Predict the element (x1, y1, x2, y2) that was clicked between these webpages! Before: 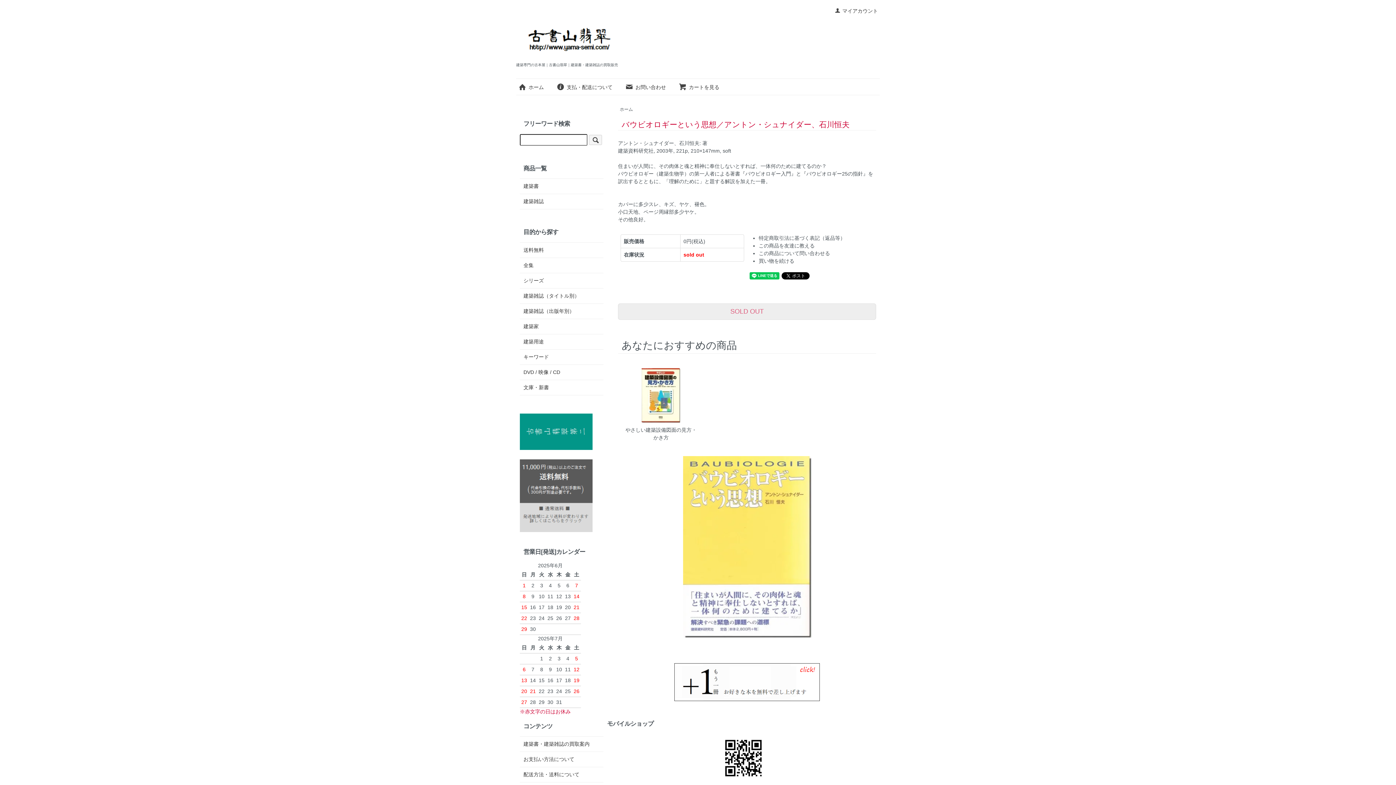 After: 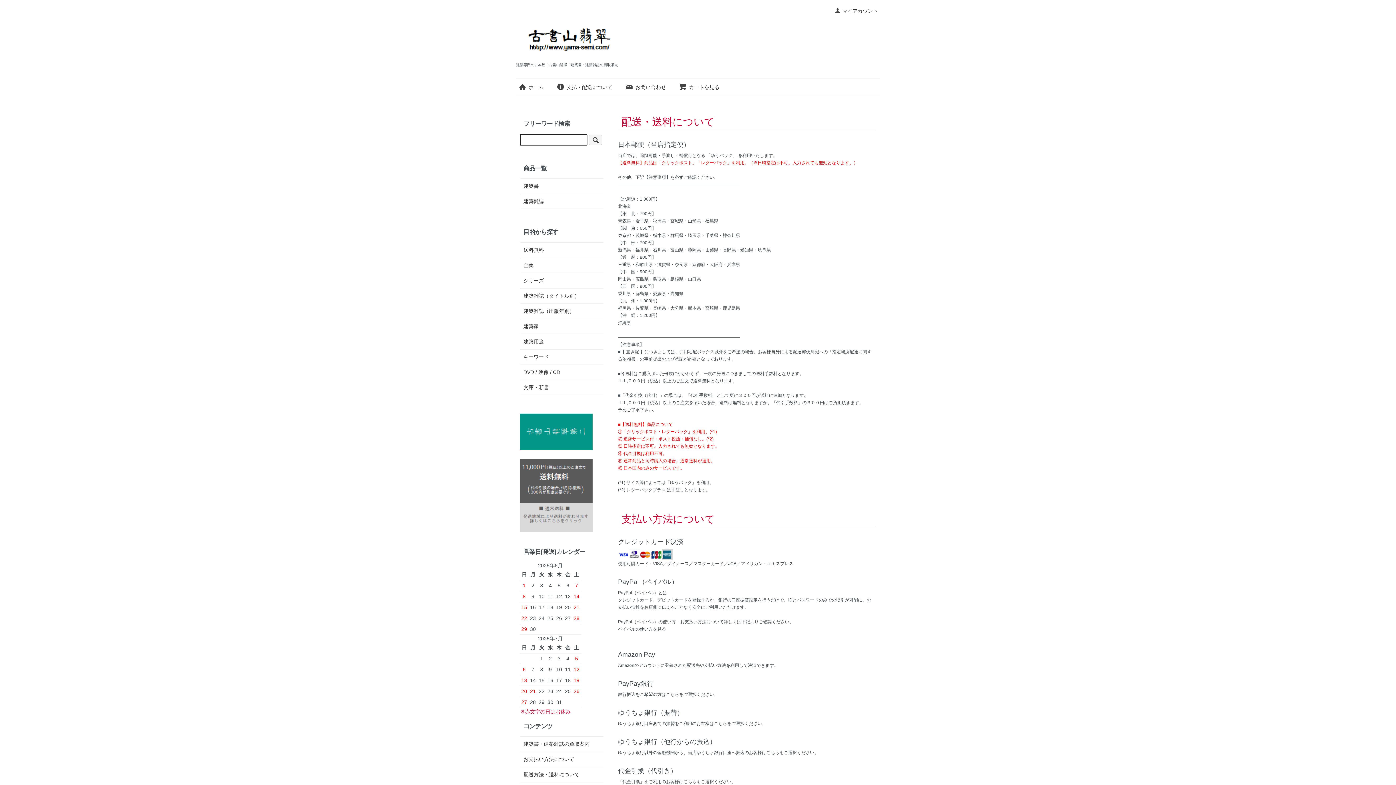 Action: bbox: (556, 84, 612, 90) label: 支払・配送について